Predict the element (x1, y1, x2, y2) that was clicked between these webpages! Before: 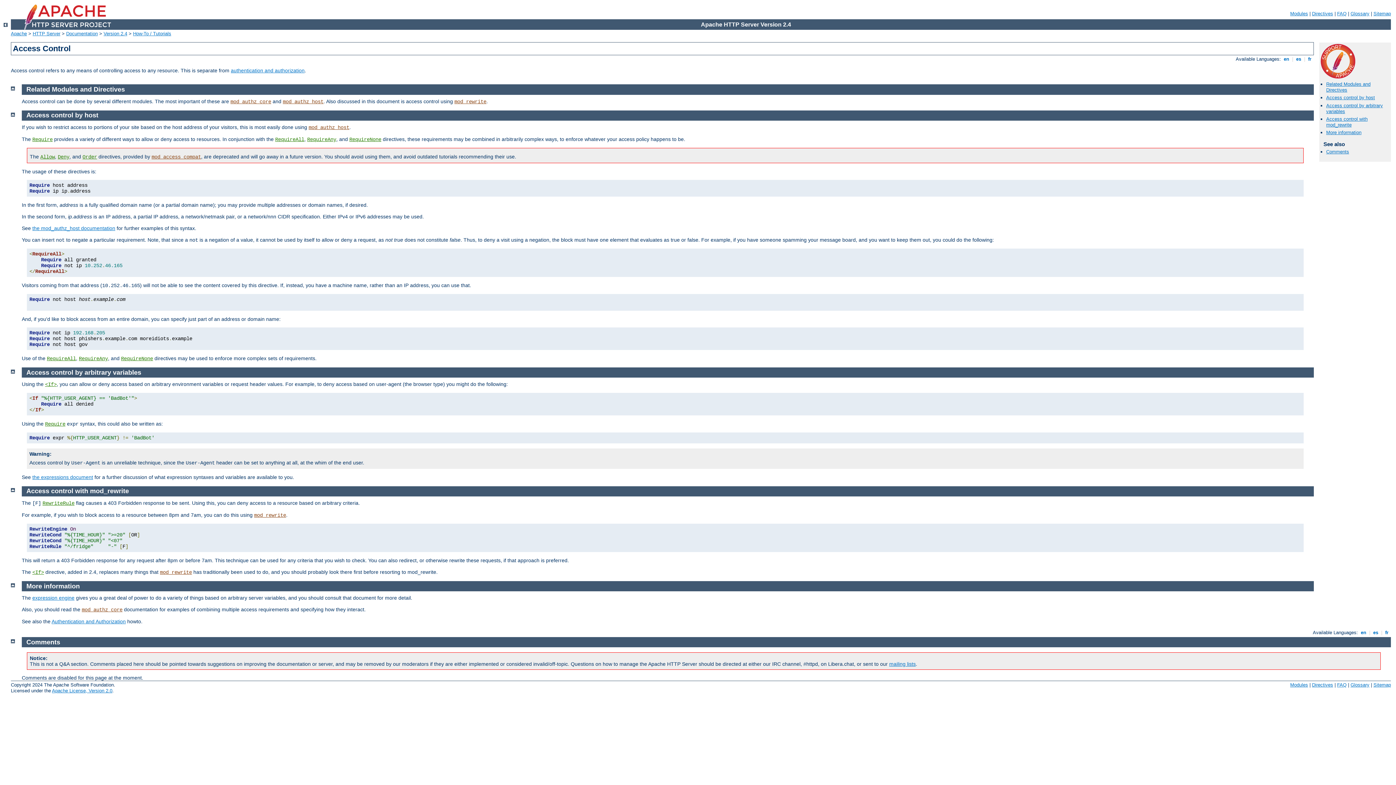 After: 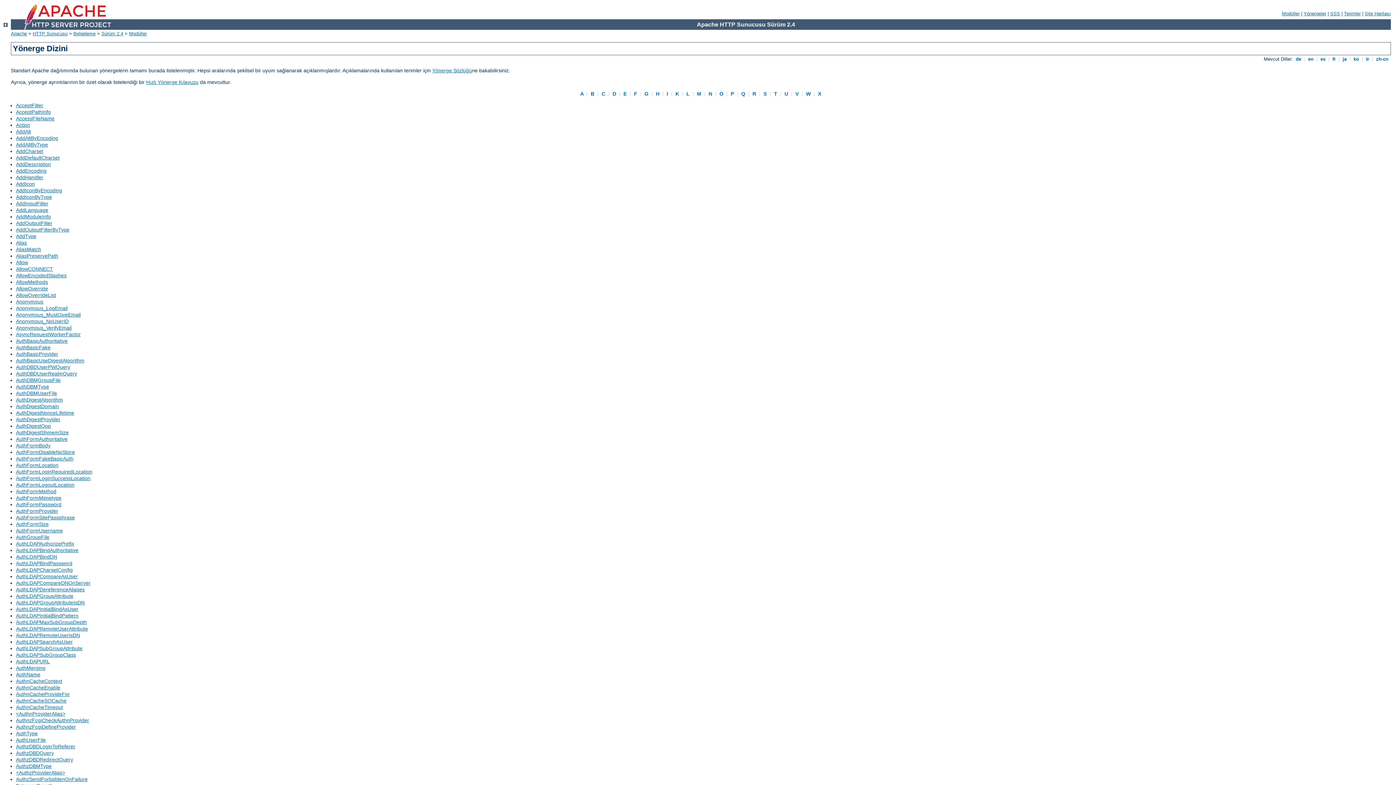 Action: label: Directives bbox: (1312, 682, 1333, 688)